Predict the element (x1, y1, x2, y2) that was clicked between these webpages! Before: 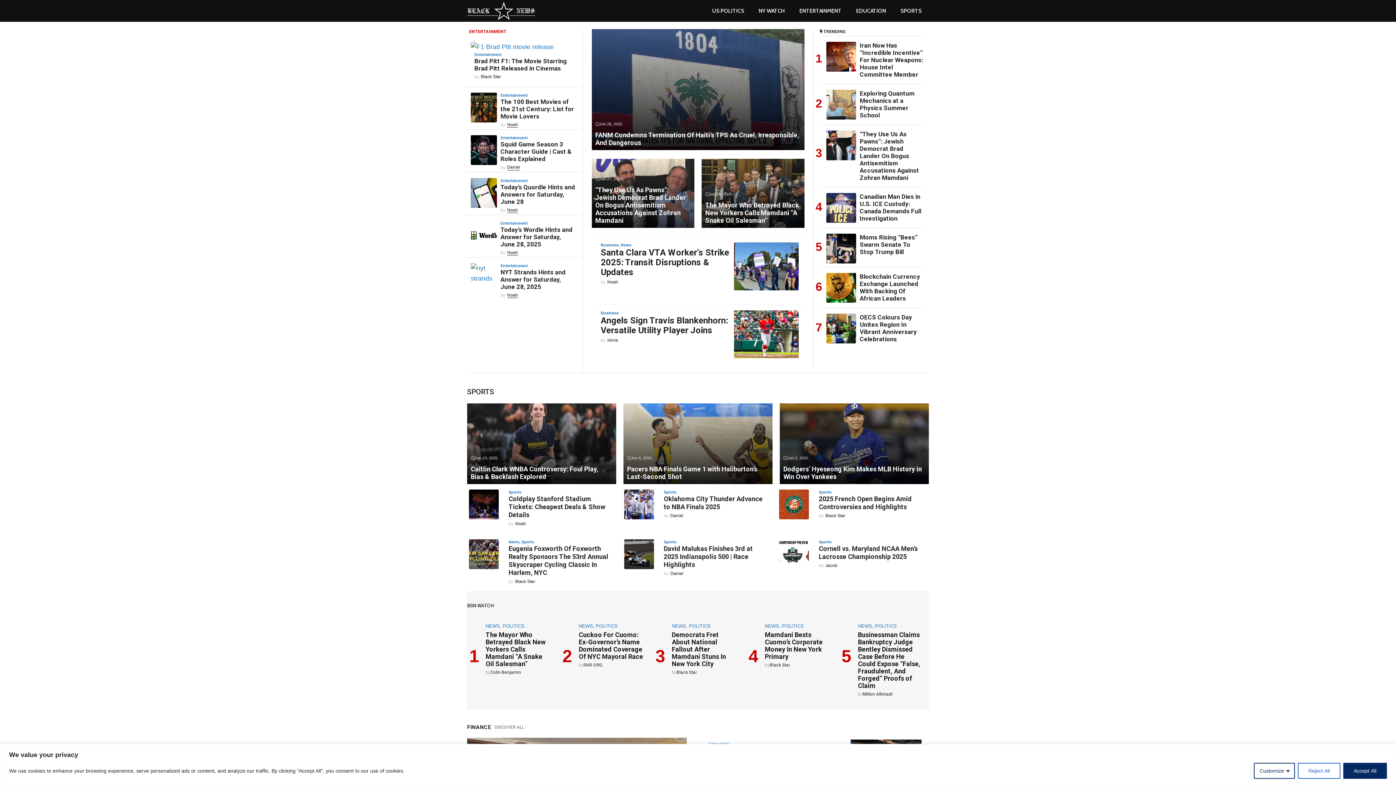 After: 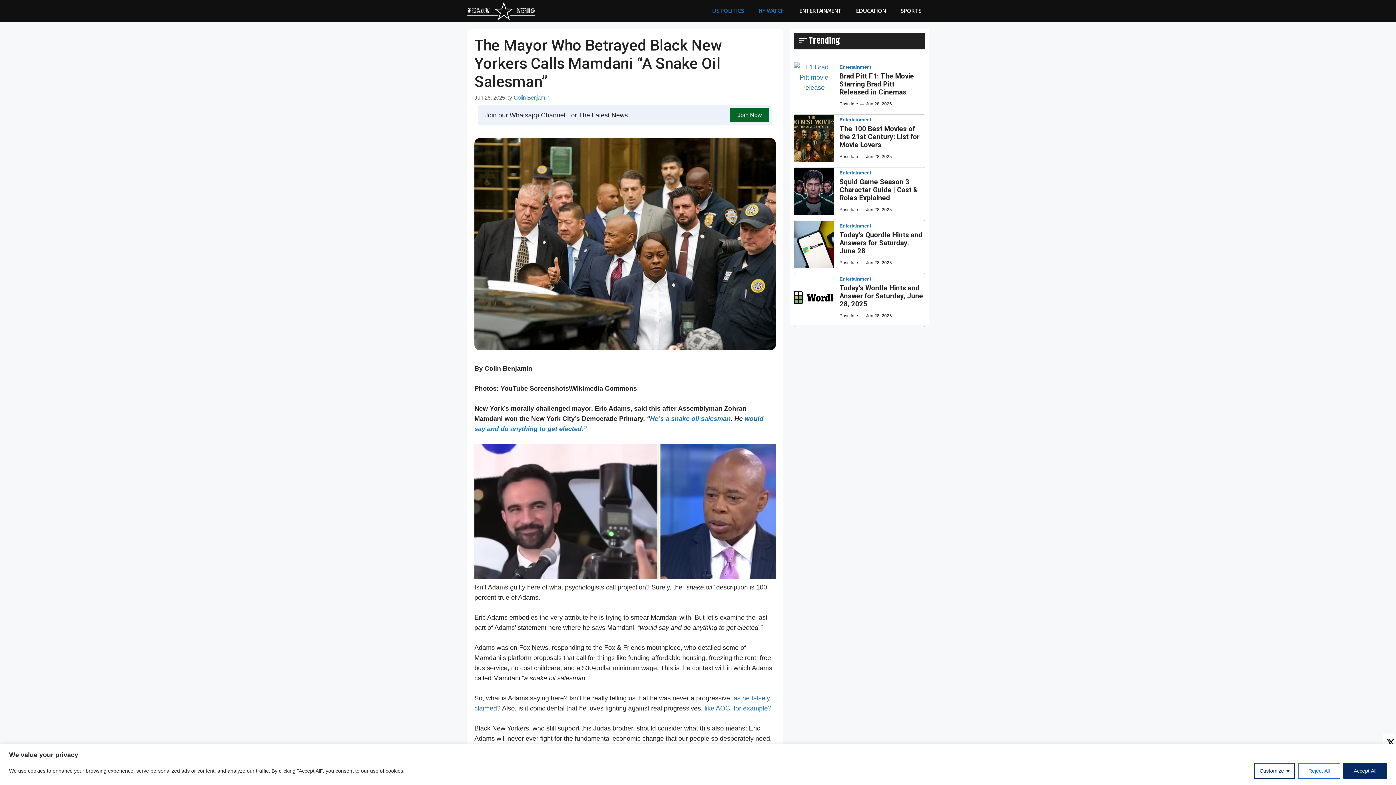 Action: bbox: (705, 201, 799, 224) label: The Mayor Who Betrayed Black New Yorkers Calls Mamdani “A Snake Oil Salesman”